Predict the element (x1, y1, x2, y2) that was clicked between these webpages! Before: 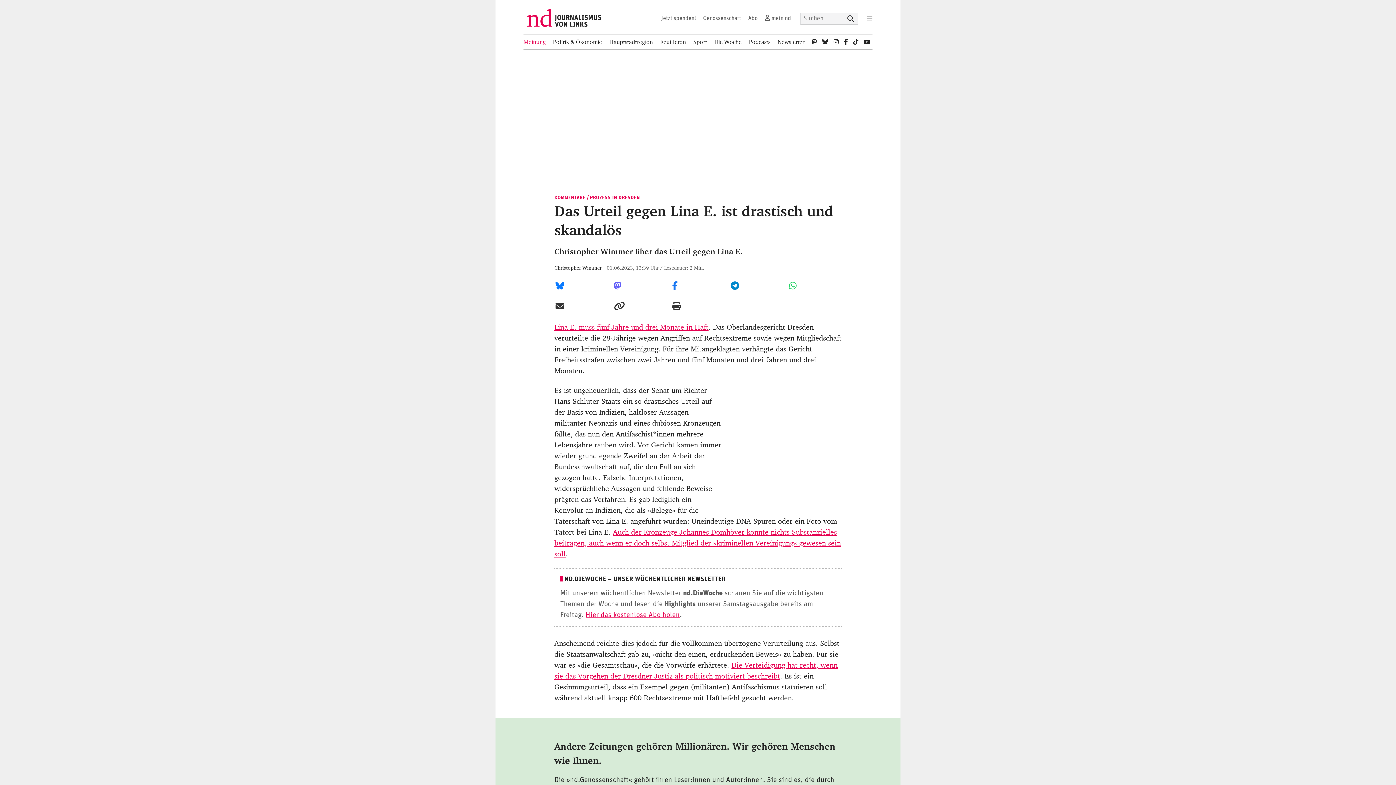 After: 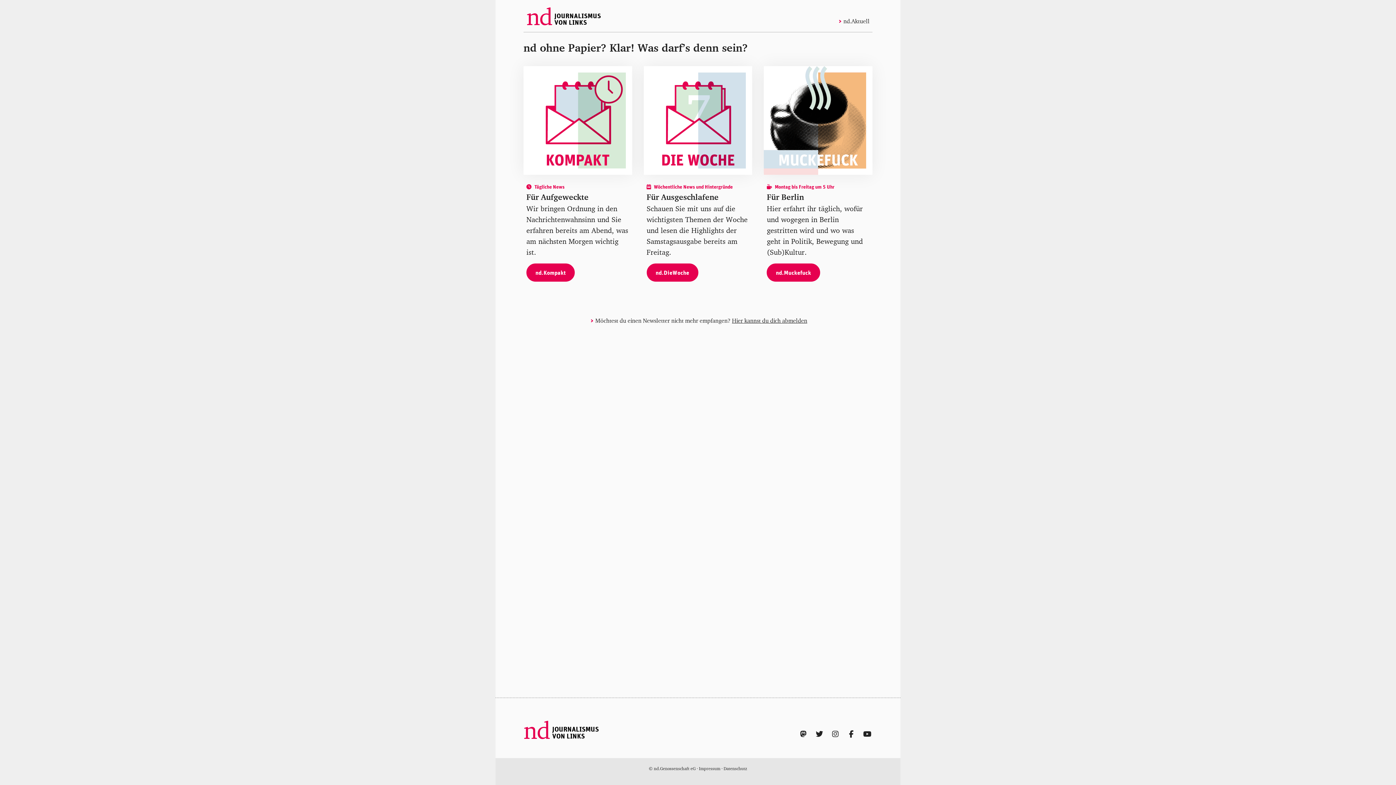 Action: label: Hier das kostenlose Abo holen bbox: (585, 611, 680, 618)